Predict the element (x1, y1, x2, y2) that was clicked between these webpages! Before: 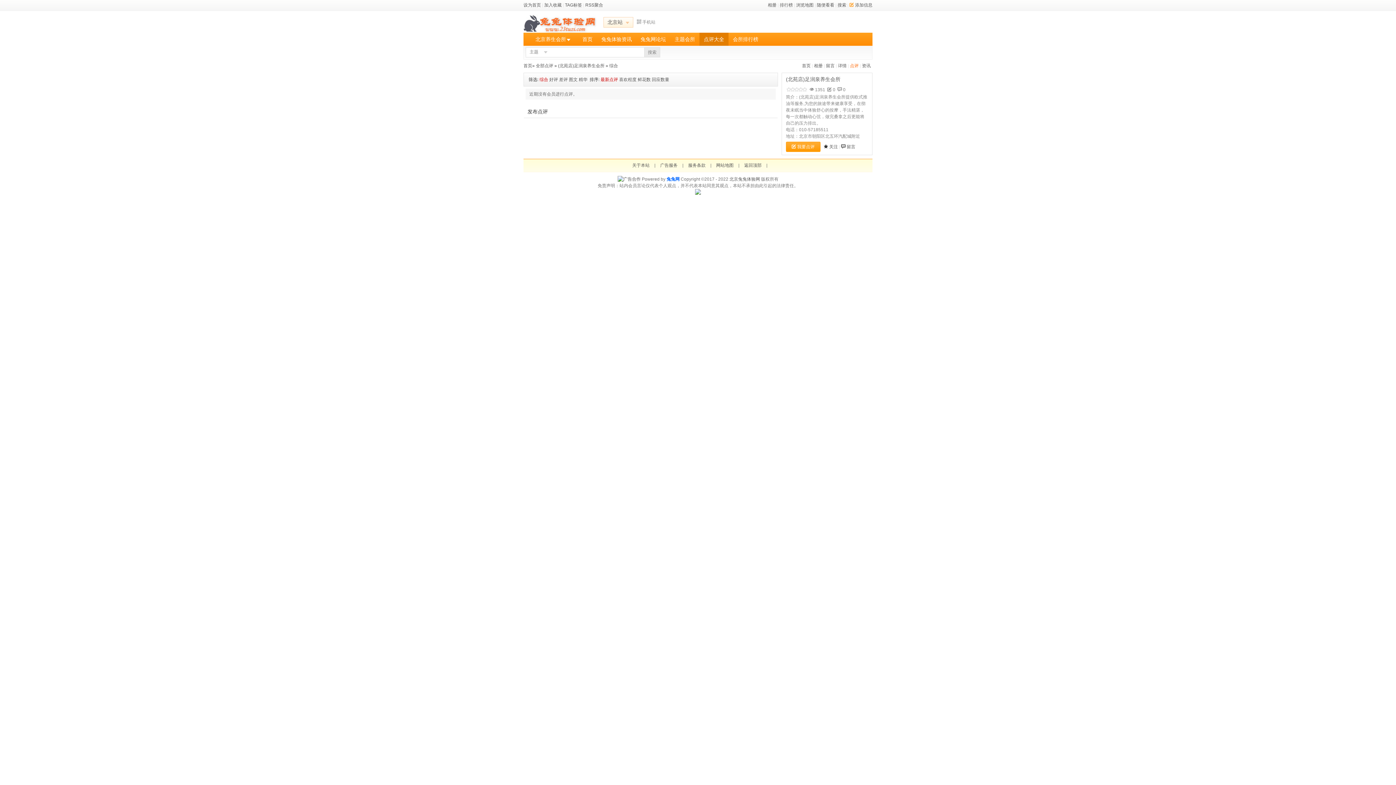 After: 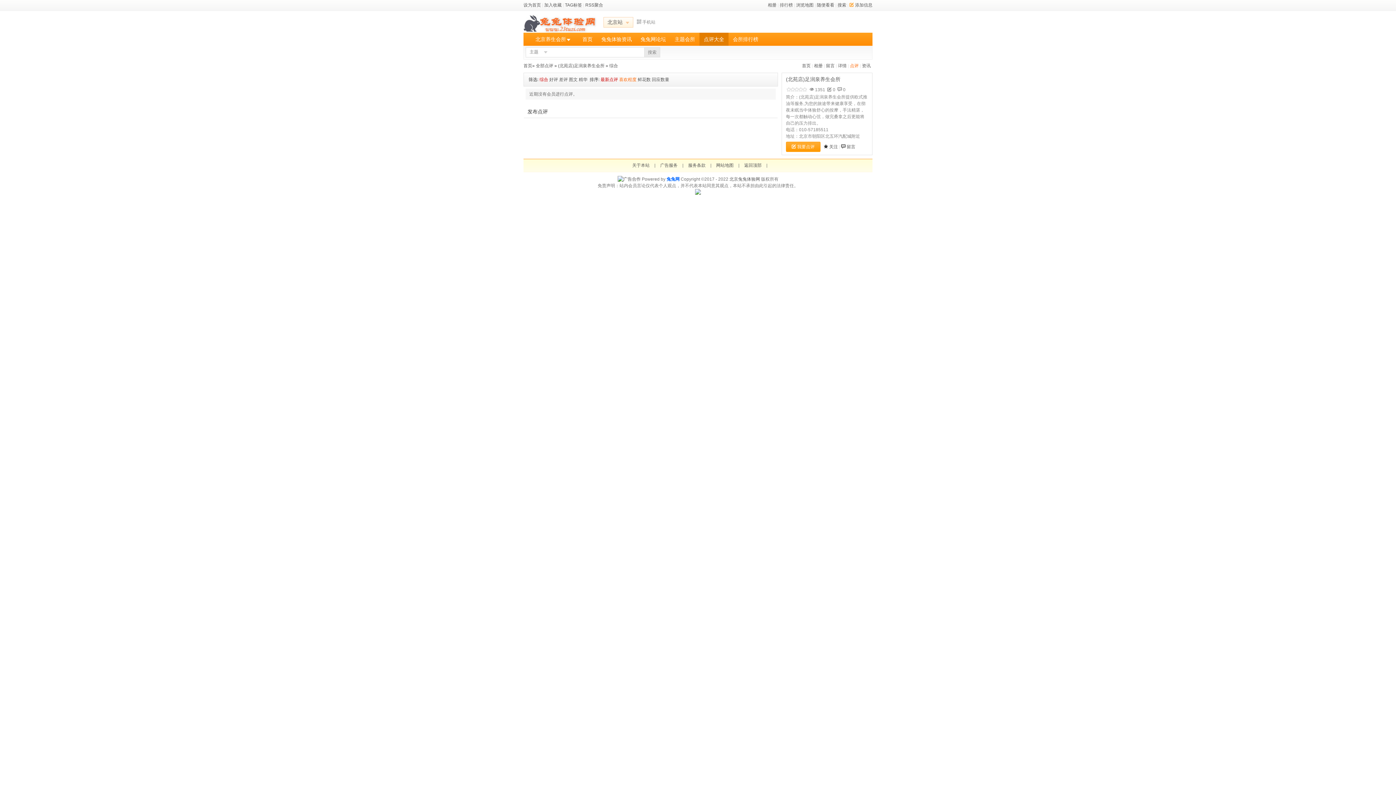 Action: bbox: (619, 77, 636, 82) label: 喜欢程度